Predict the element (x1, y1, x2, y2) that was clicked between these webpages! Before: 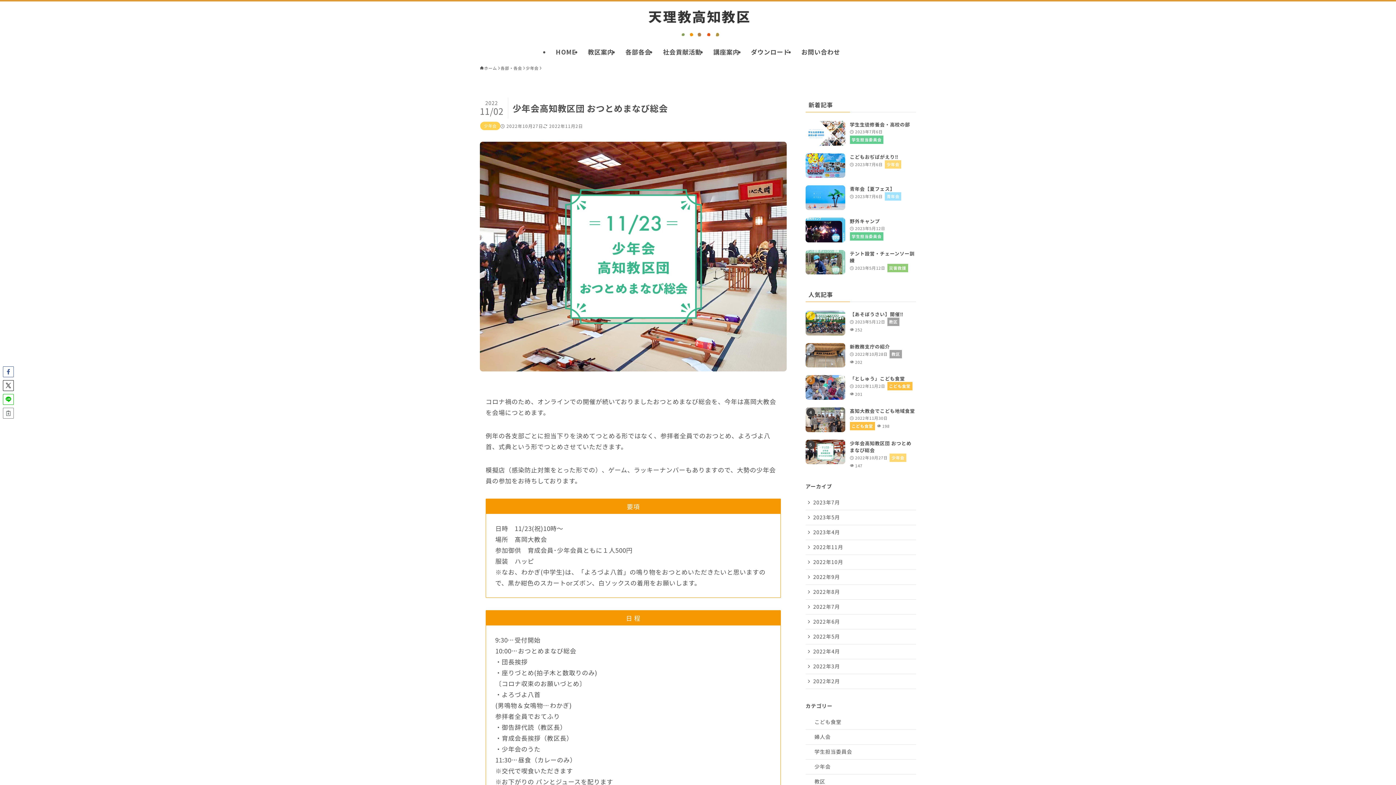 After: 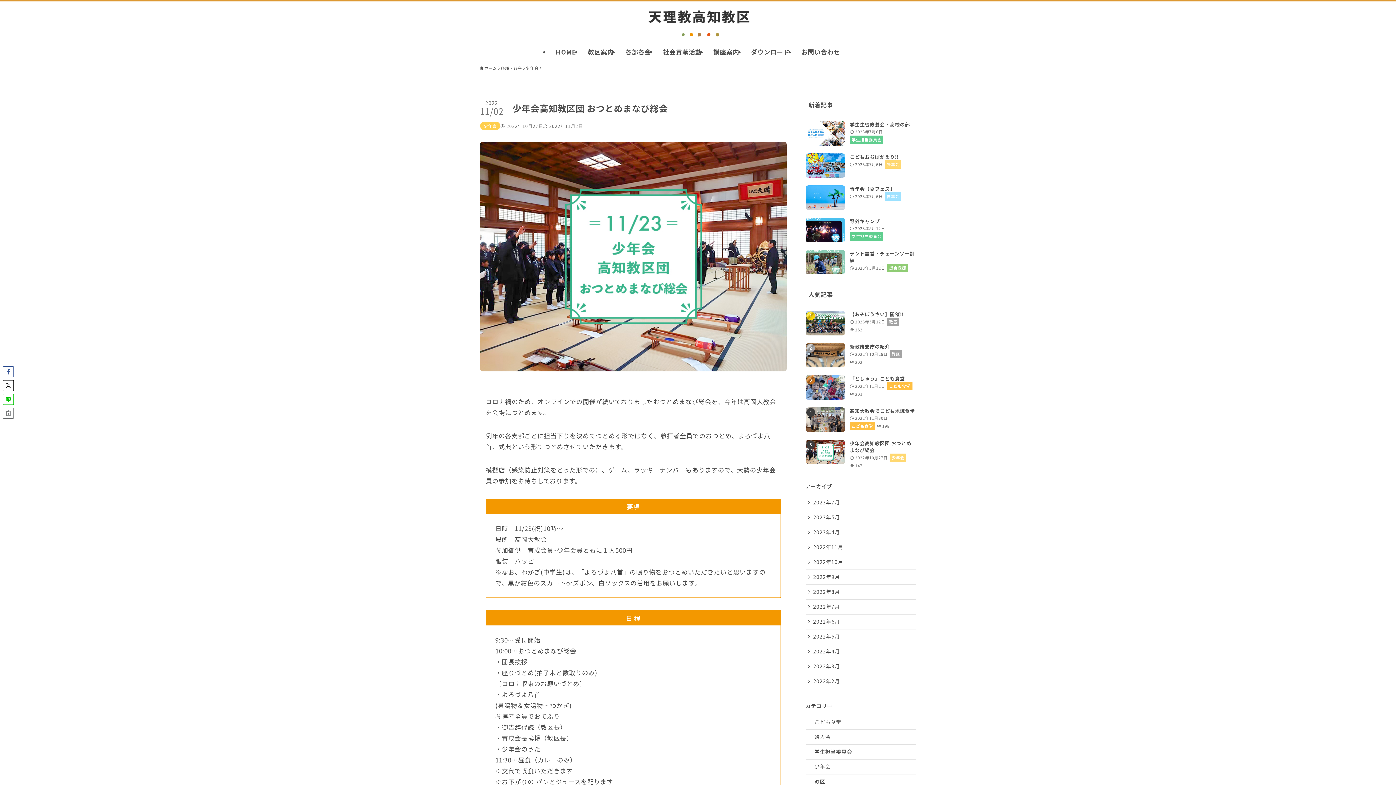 Action: bbox: (805, 439, 916, 469) label: 少年会高知教区団 おつとめまなび総会
2022年10月27日
少年会
147